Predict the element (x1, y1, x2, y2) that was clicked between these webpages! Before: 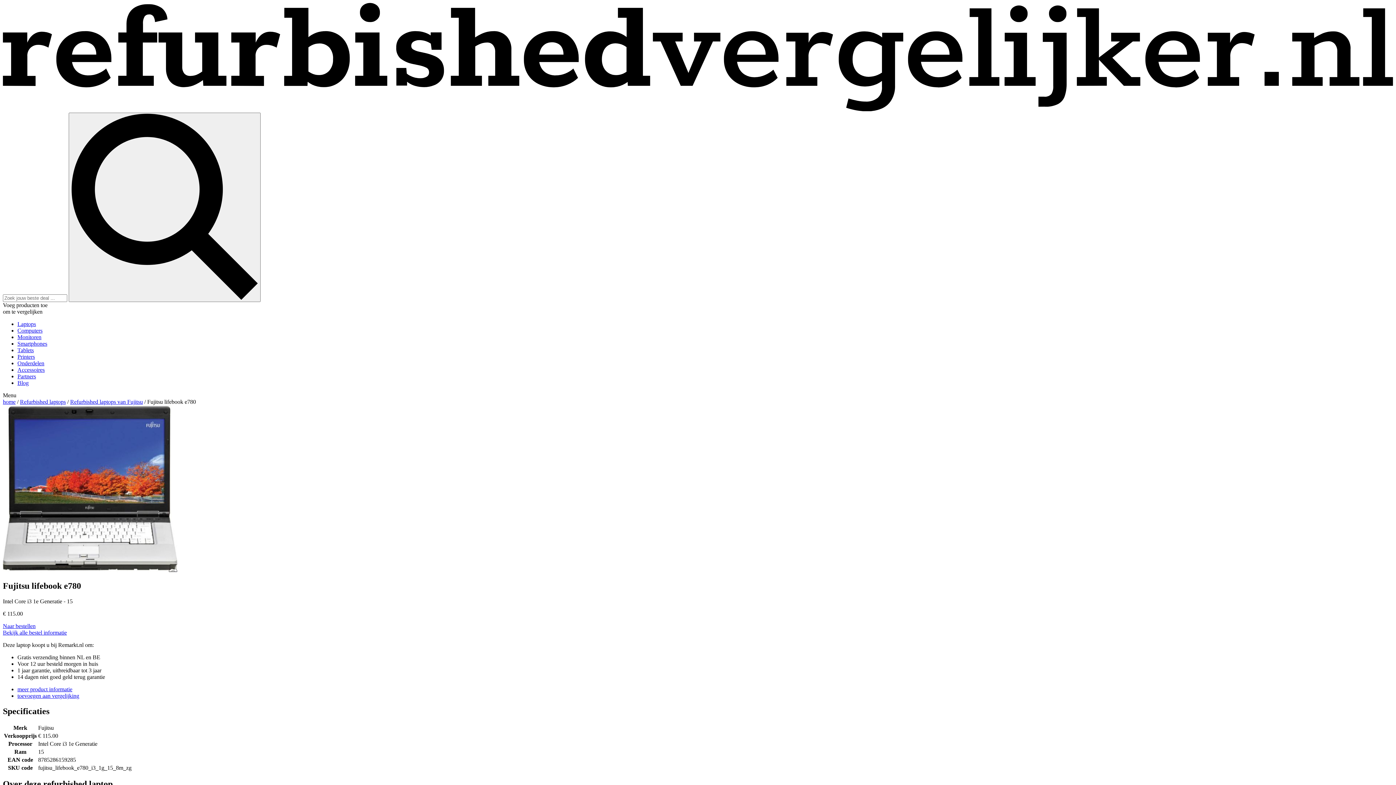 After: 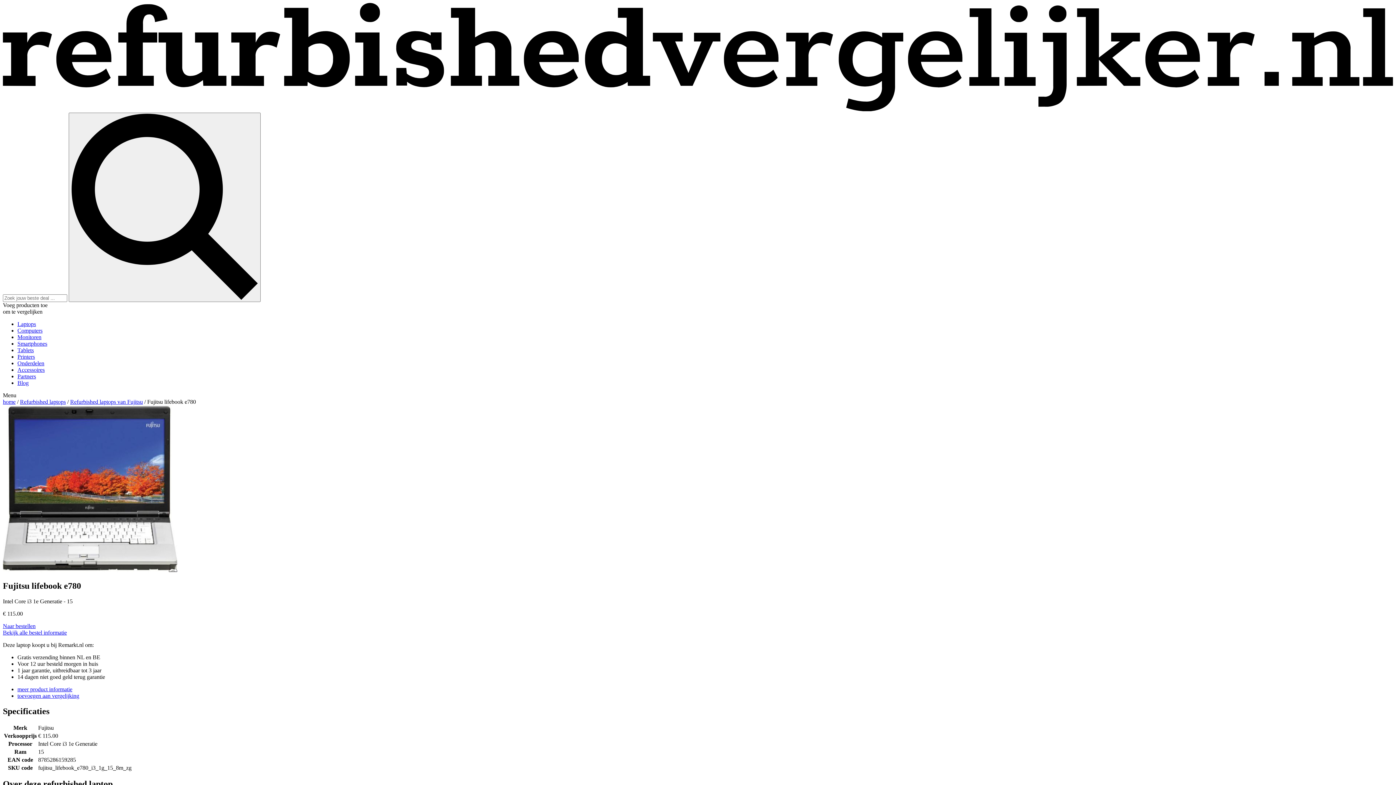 Action: label: toevoegen aan vergelijking bbox: (17, 692, 79, 699)